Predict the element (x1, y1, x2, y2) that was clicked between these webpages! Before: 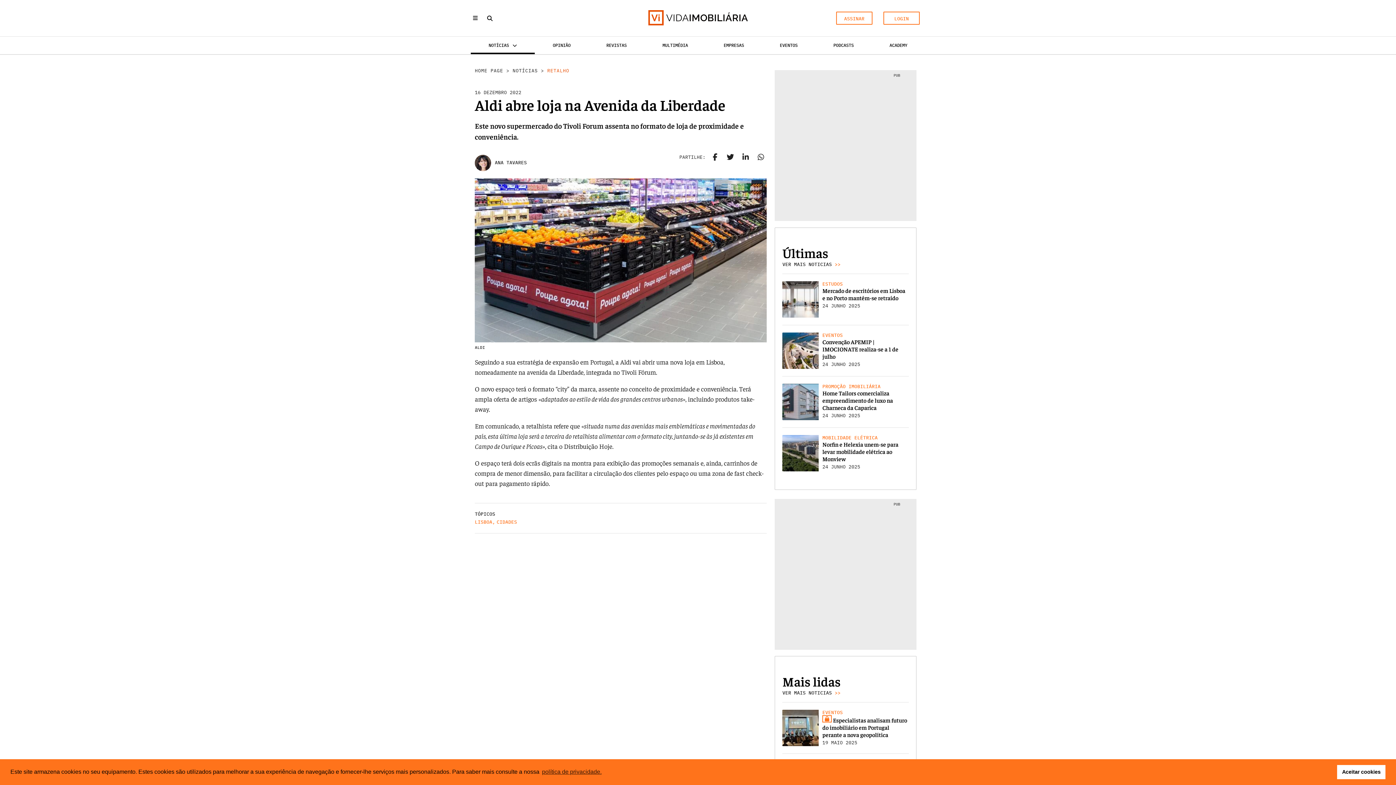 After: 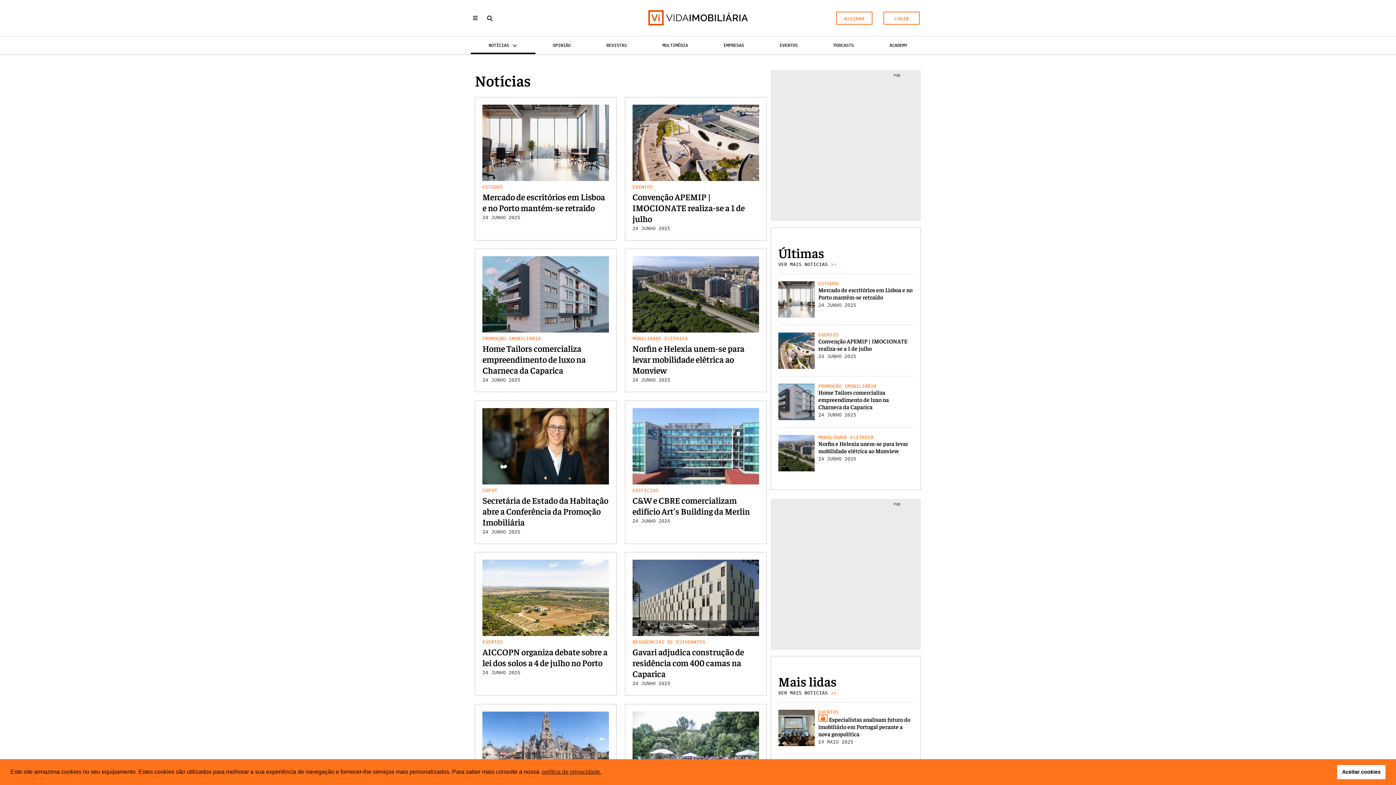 Action: bbox: (782, 259, 909, 270) label: VER MAIS NOTICIAS >>